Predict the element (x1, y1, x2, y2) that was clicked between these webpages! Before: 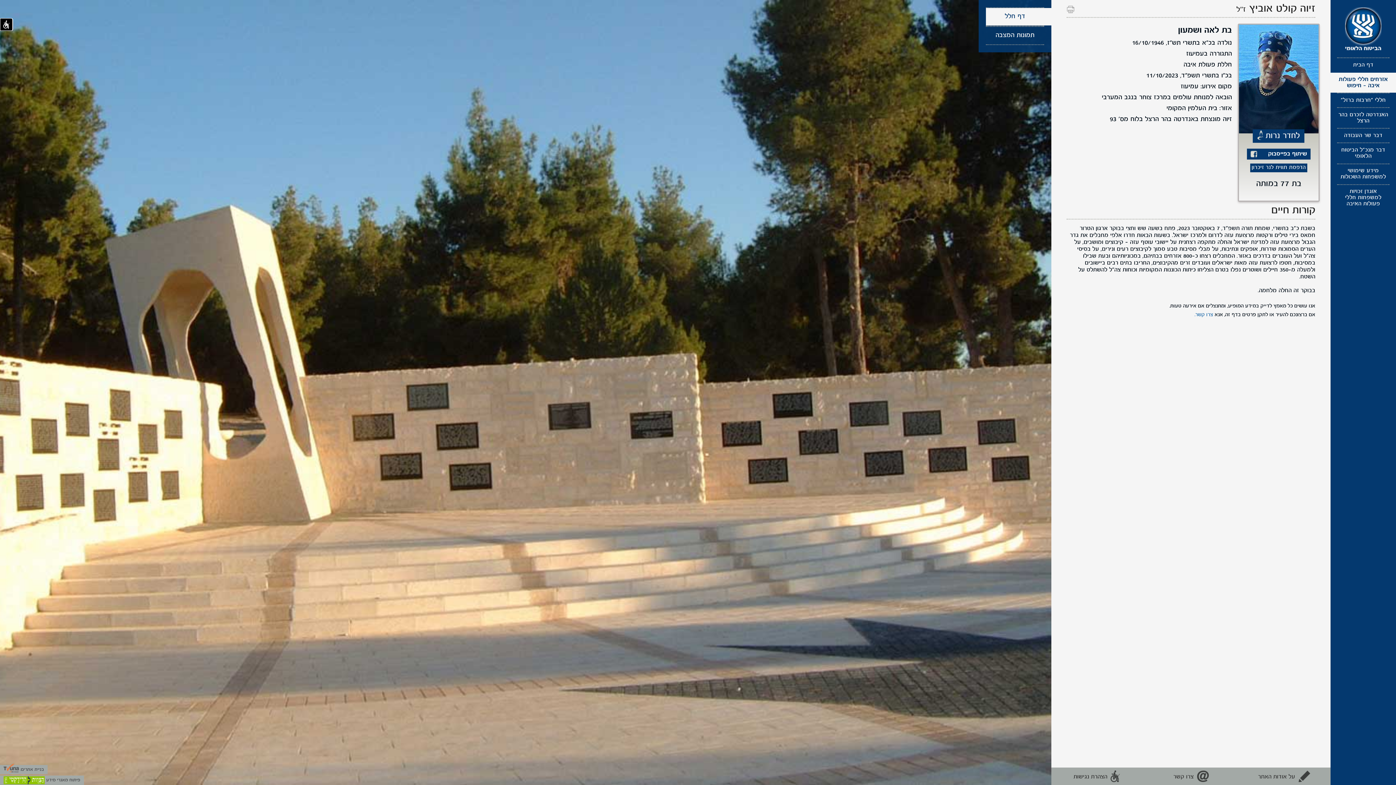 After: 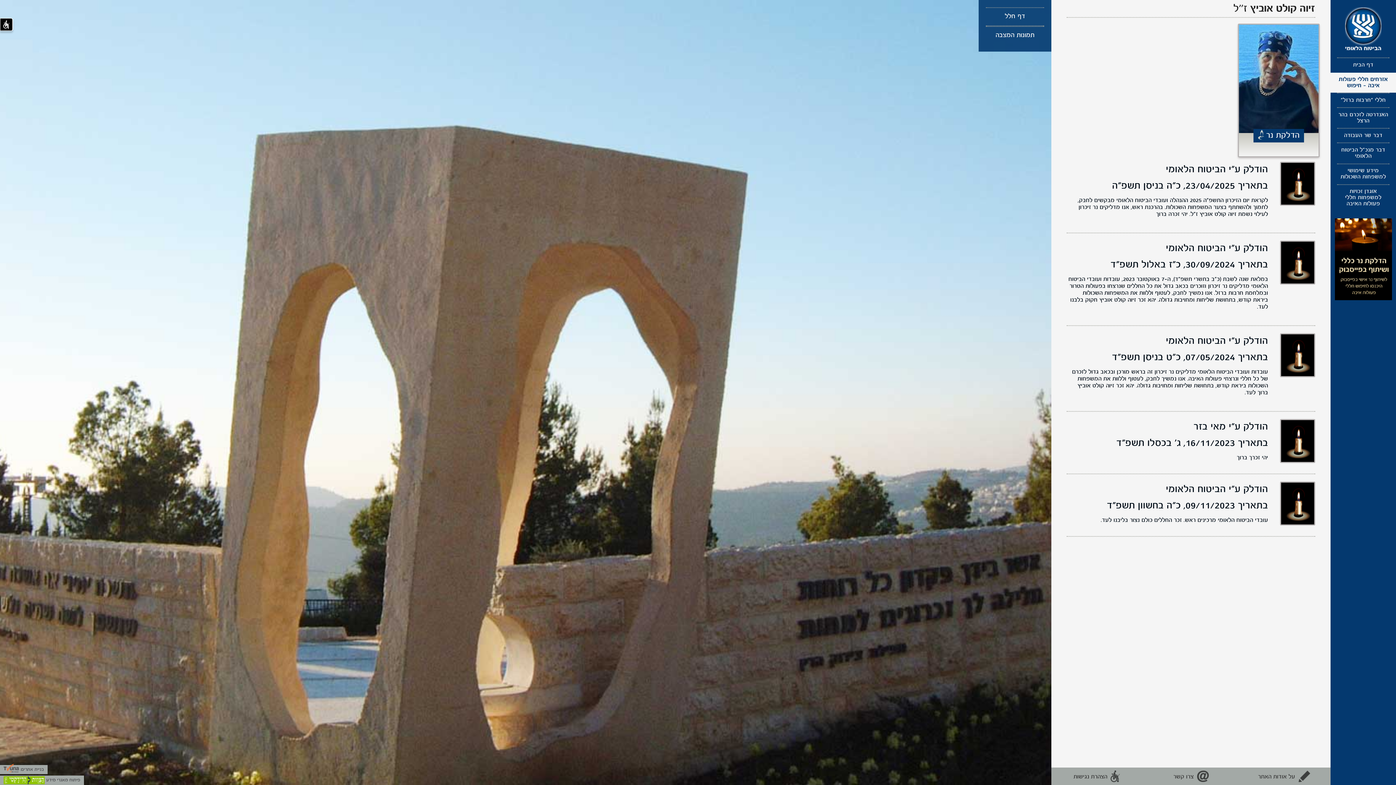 Action: bbox: (1253, 129, 1304, 142) label: לחדר נרות